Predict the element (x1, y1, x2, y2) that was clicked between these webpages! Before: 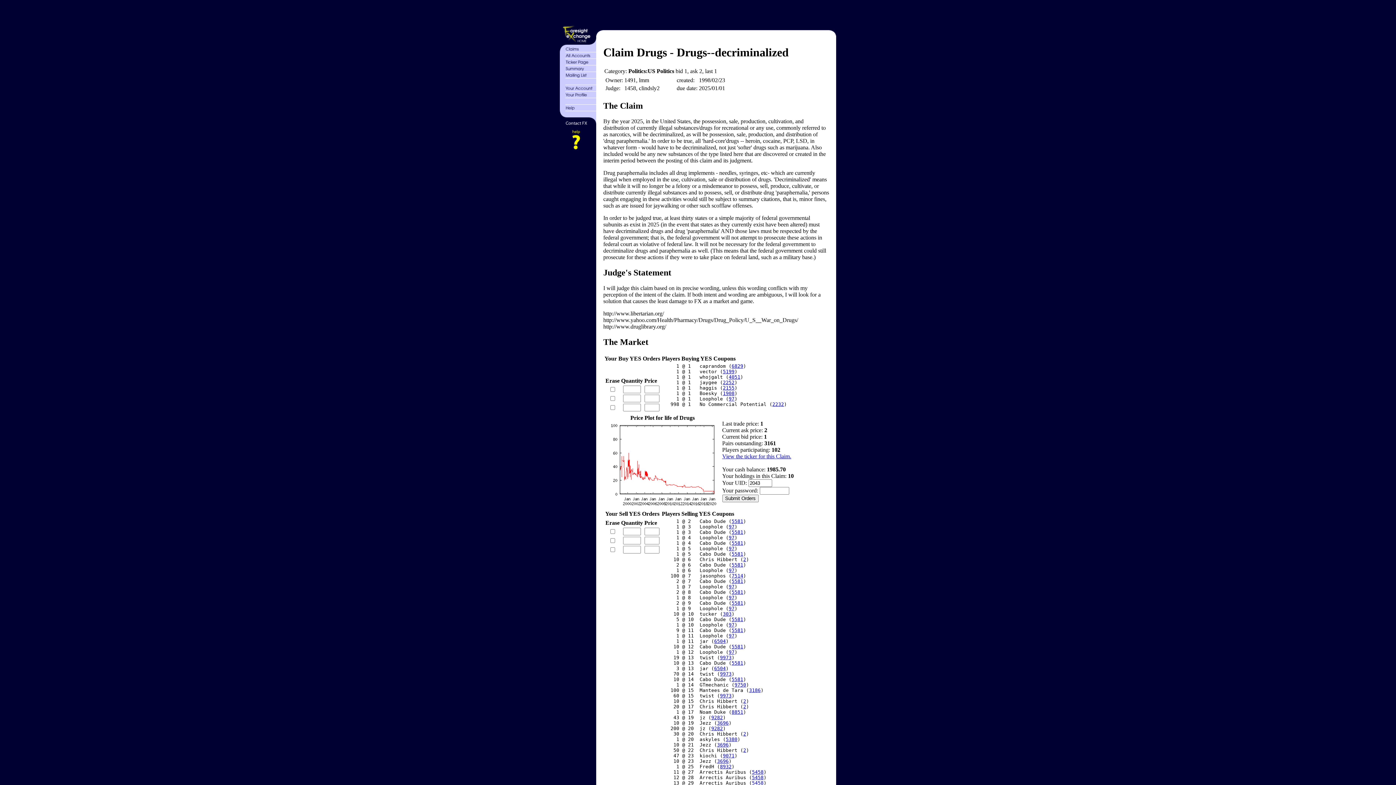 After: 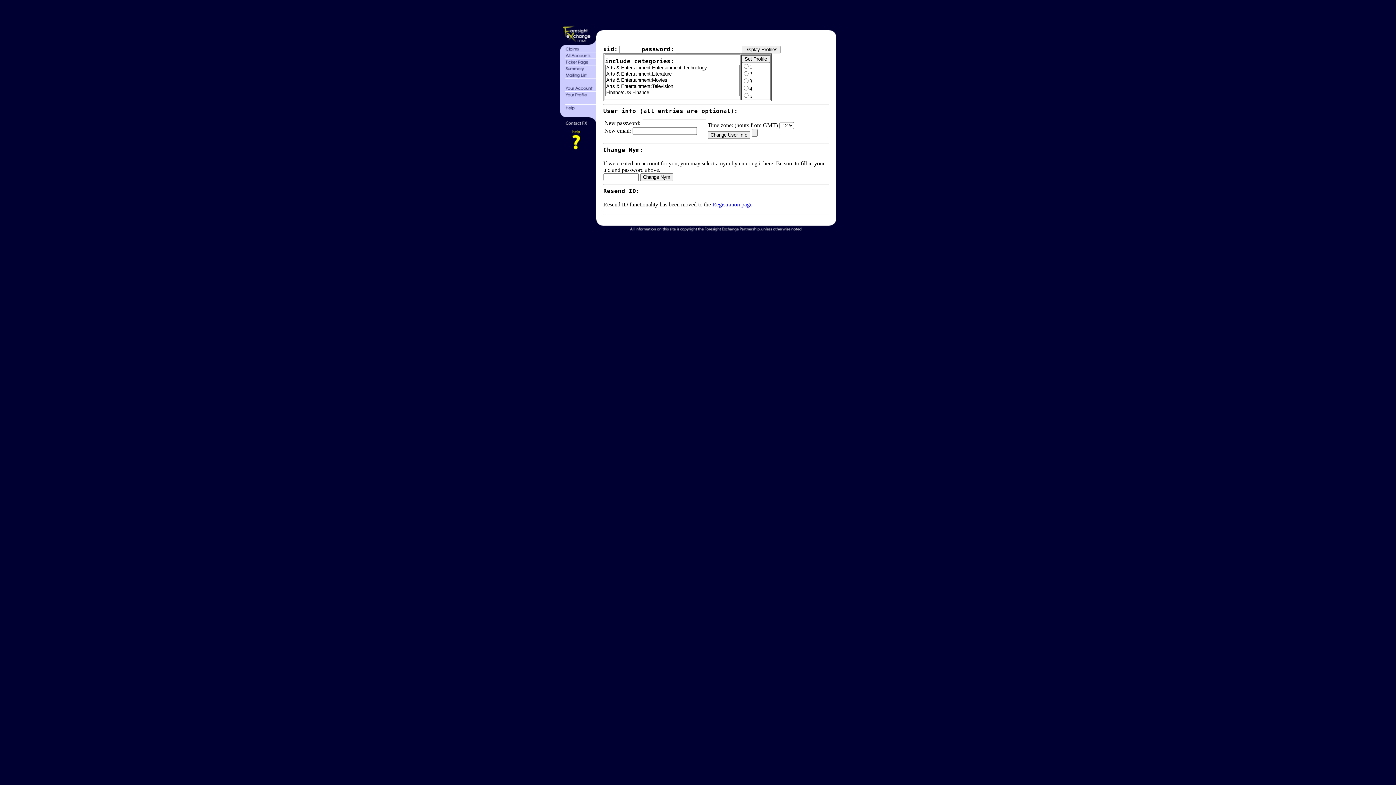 Action: bbox: (560, 92, 596, 98)